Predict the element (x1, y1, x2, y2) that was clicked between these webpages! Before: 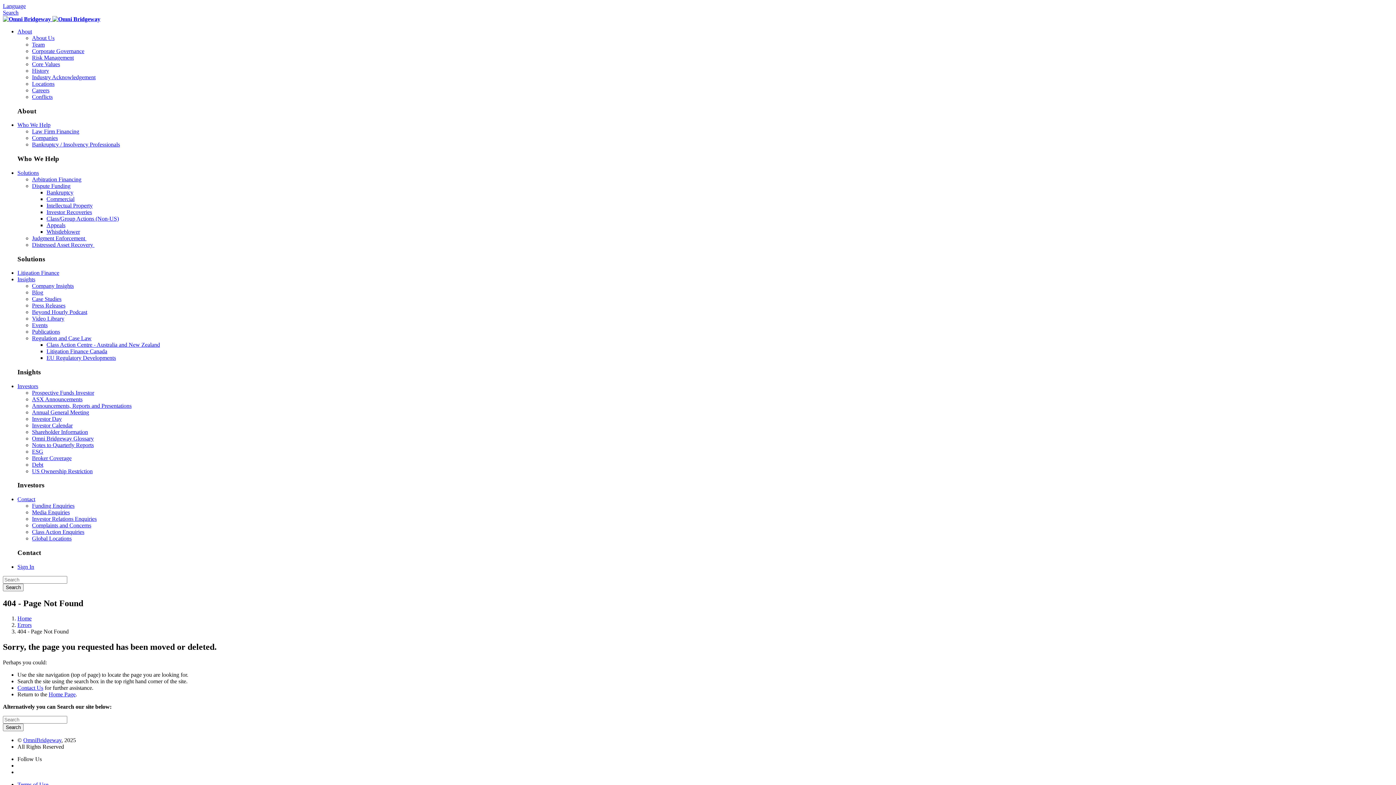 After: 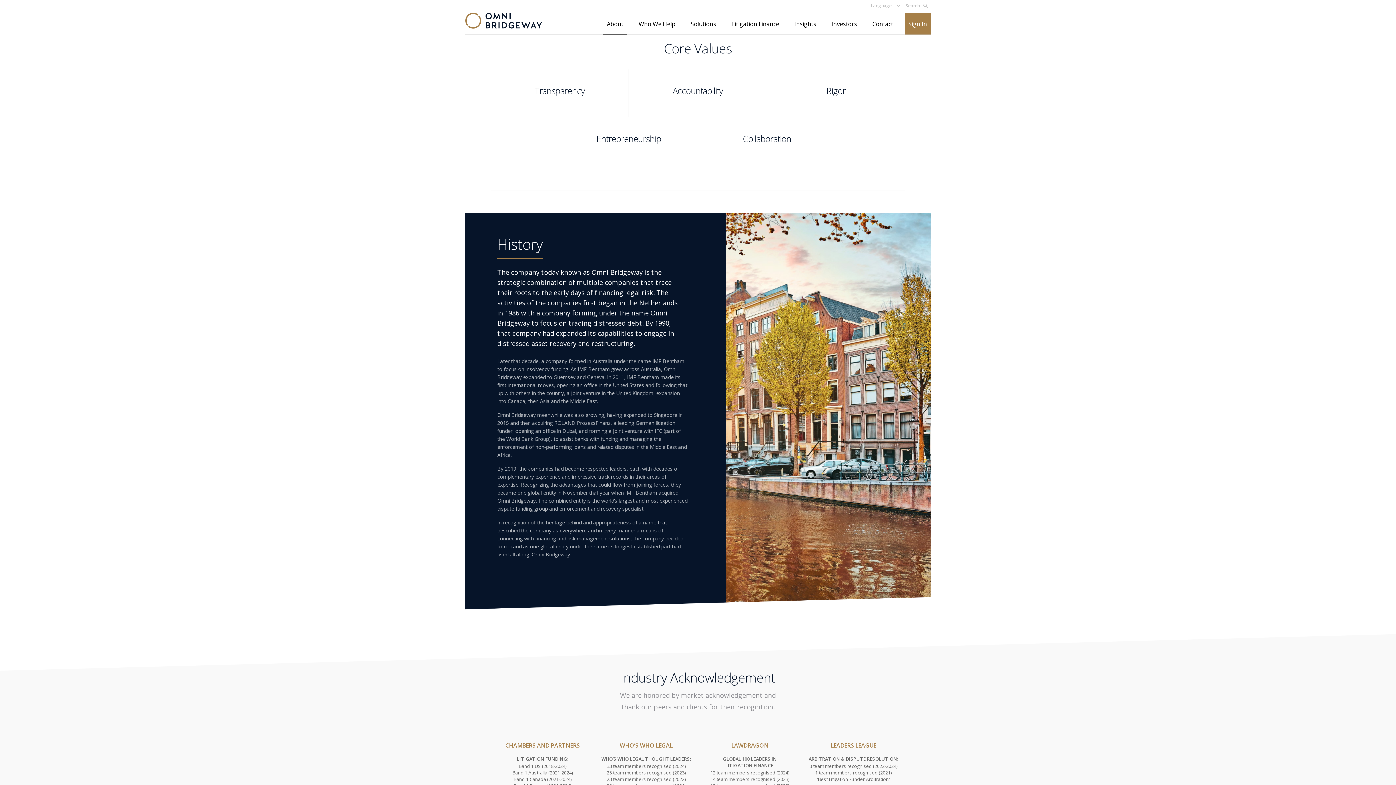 Action: label: Core Values bbox: (32, 61, 60, 67)